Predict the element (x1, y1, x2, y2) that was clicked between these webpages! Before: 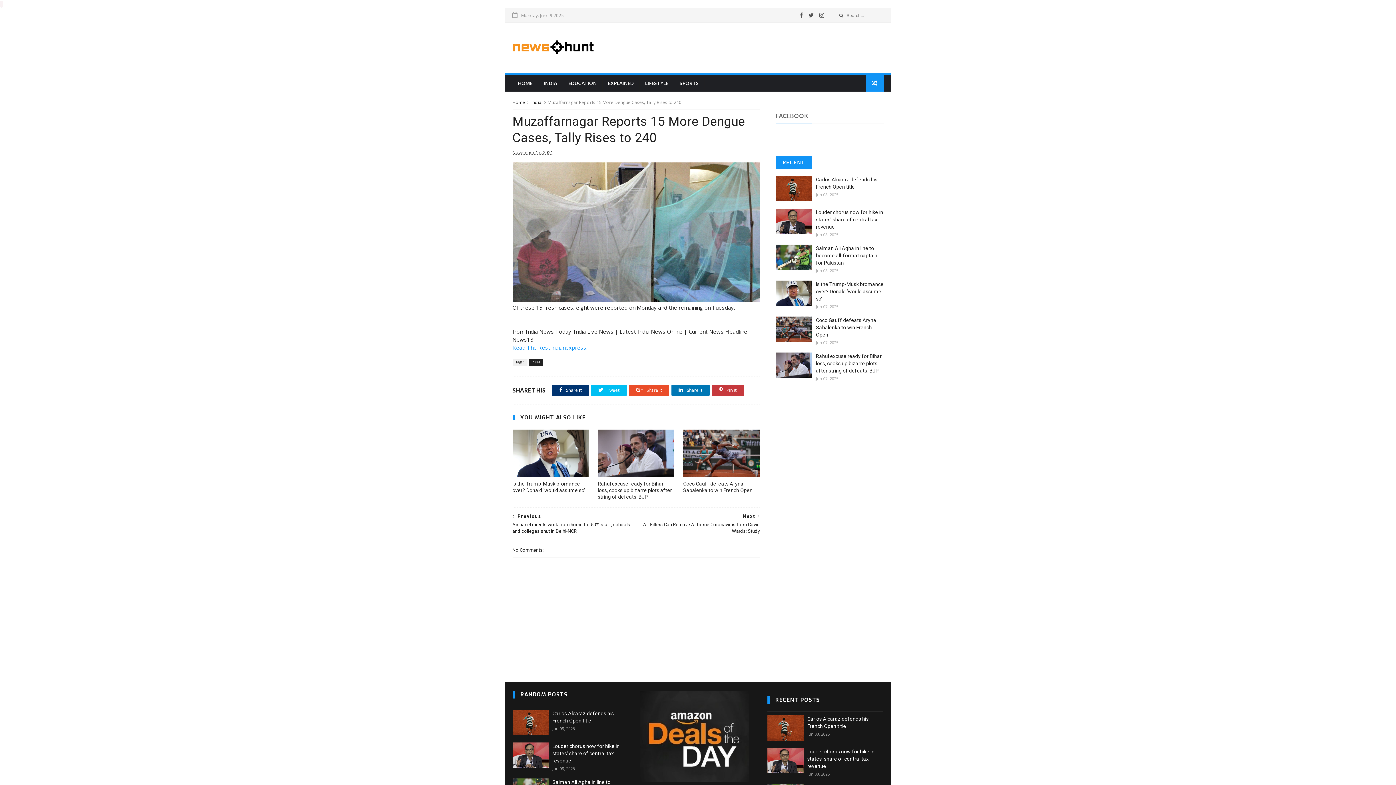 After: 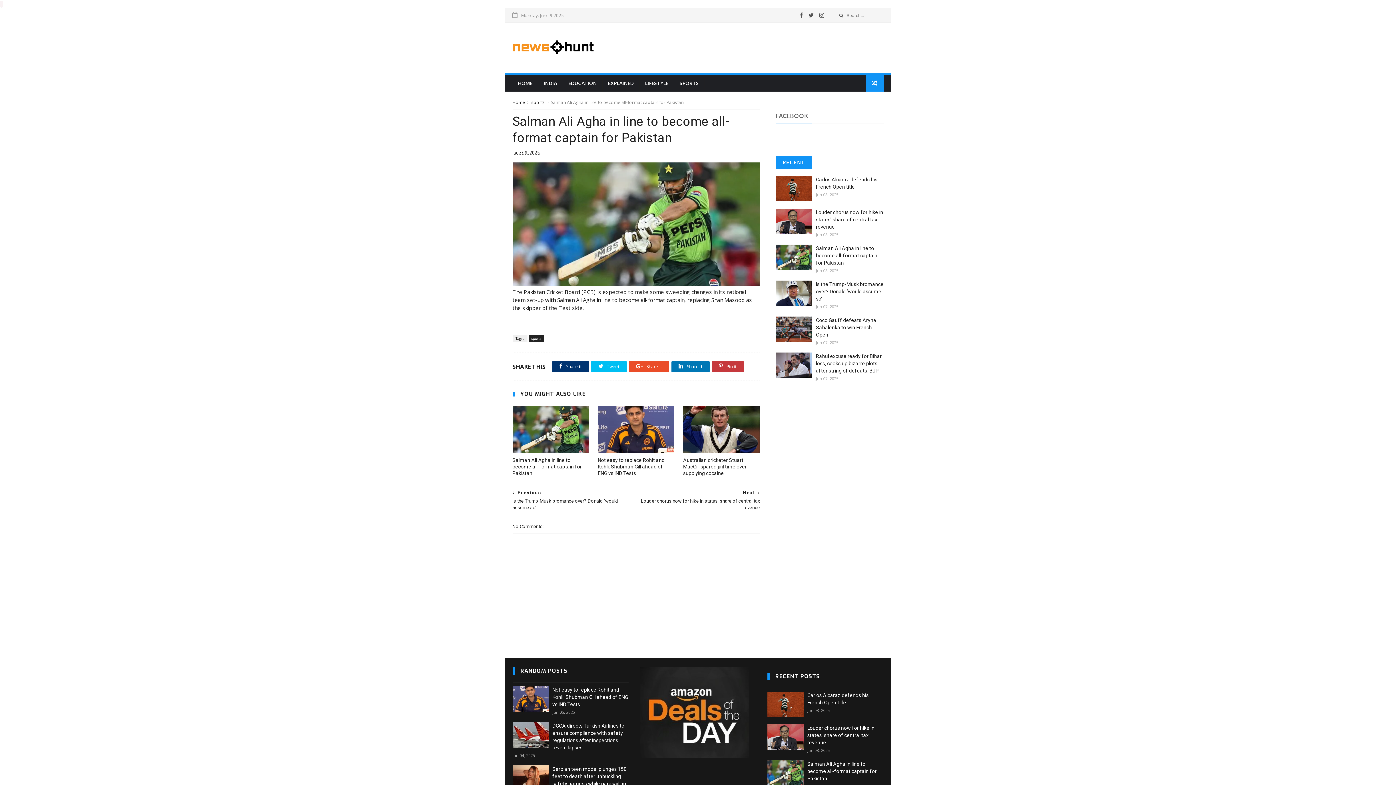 Action: label: Salman Ali Agha in line to become all-format captain for Pakistan bbox: (816, 245, 877, 265)